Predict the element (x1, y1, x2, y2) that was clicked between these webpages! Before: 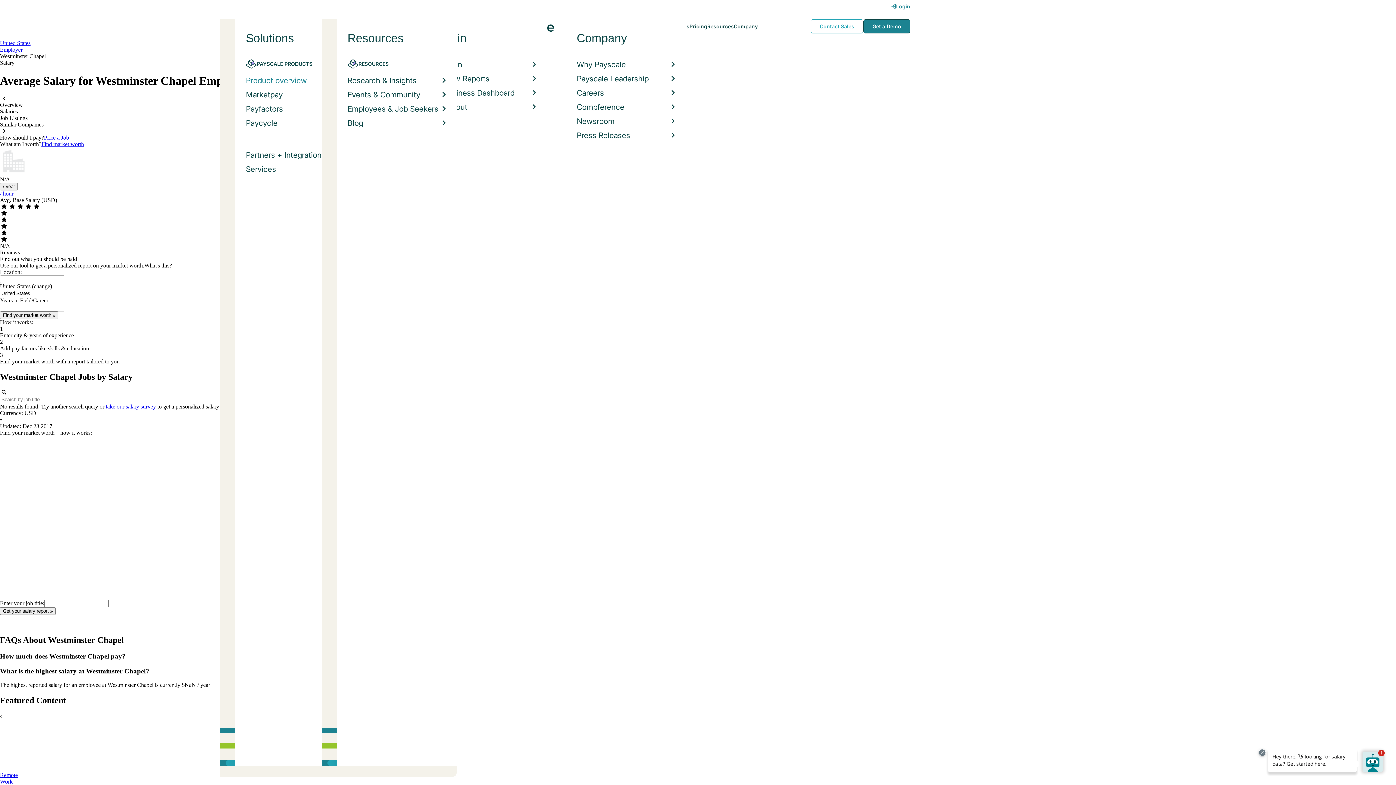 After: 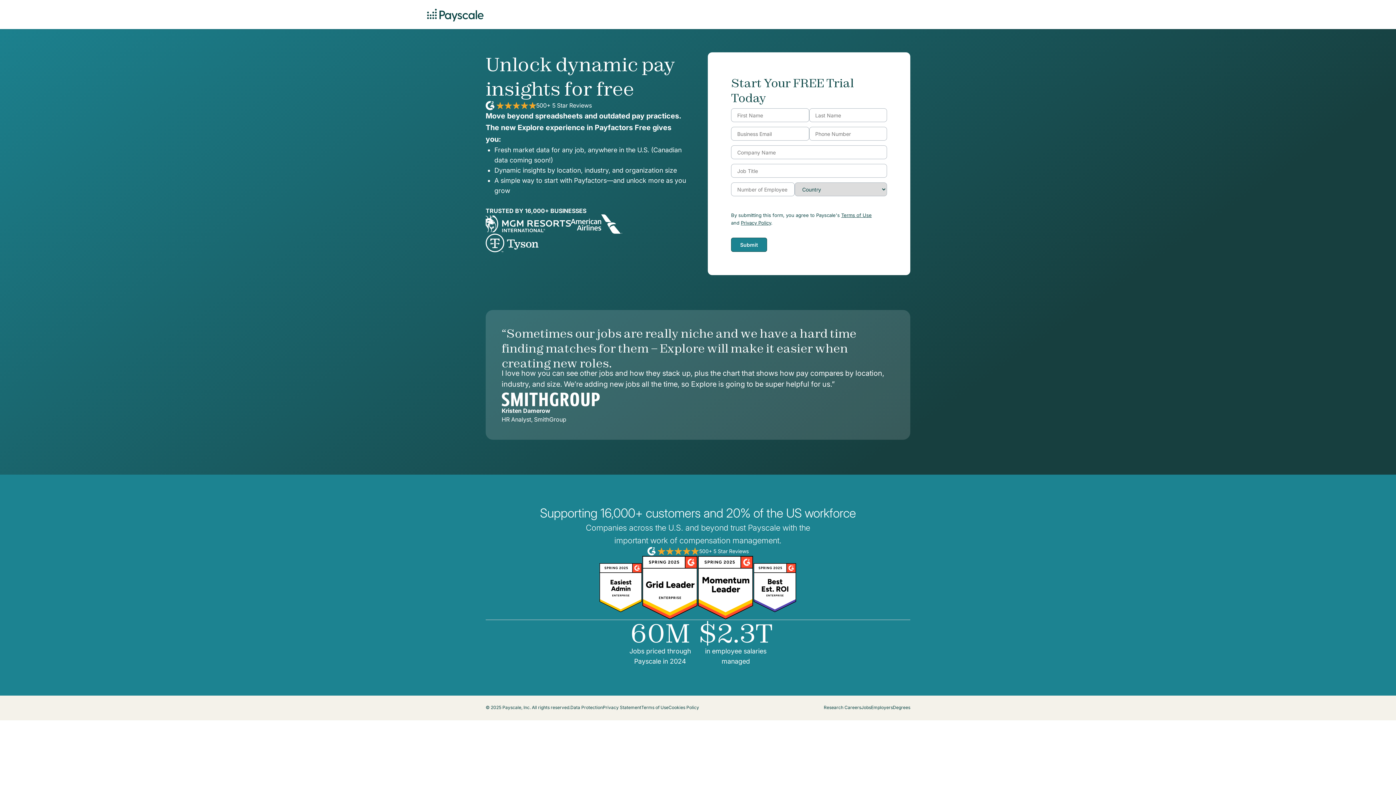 Action: label: Price a Job bbox: (44, 134, 69, 140)